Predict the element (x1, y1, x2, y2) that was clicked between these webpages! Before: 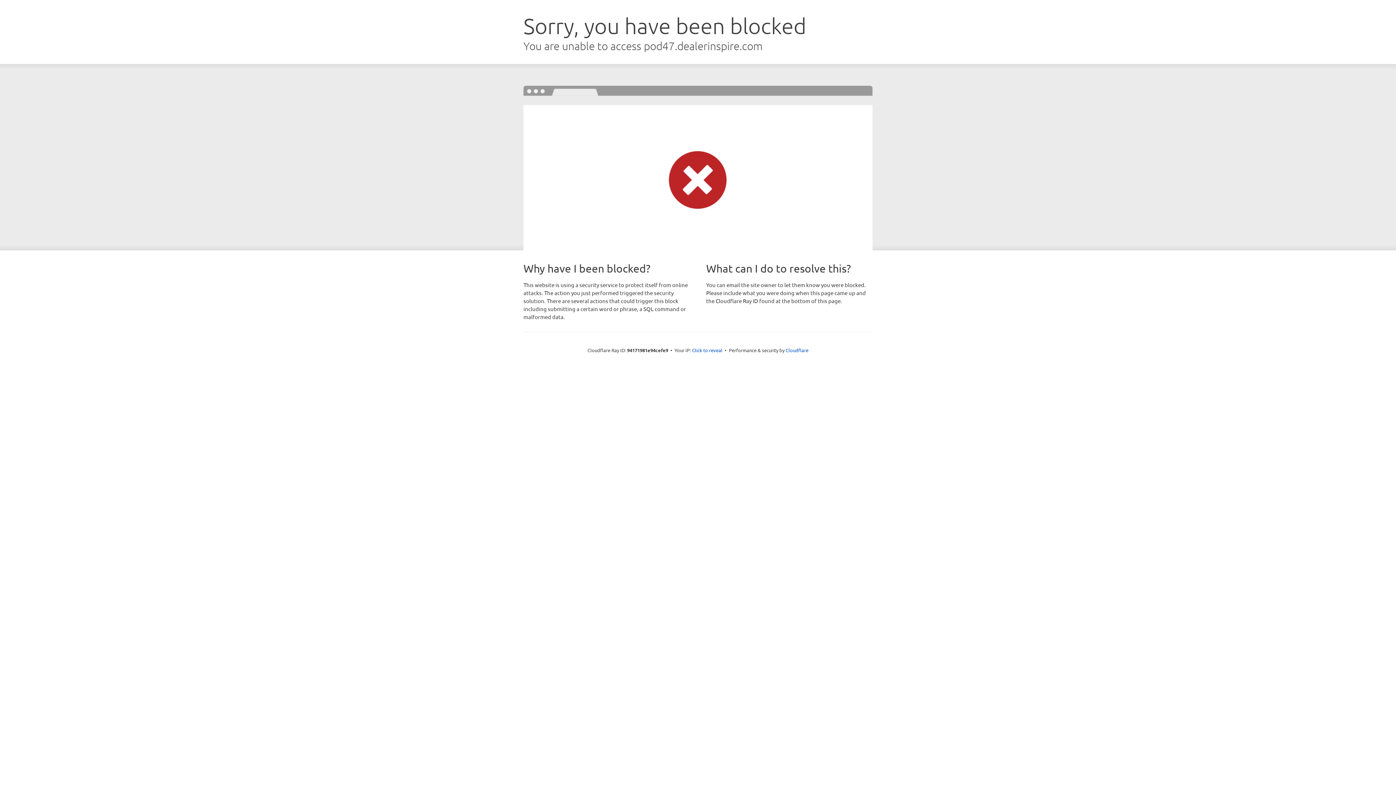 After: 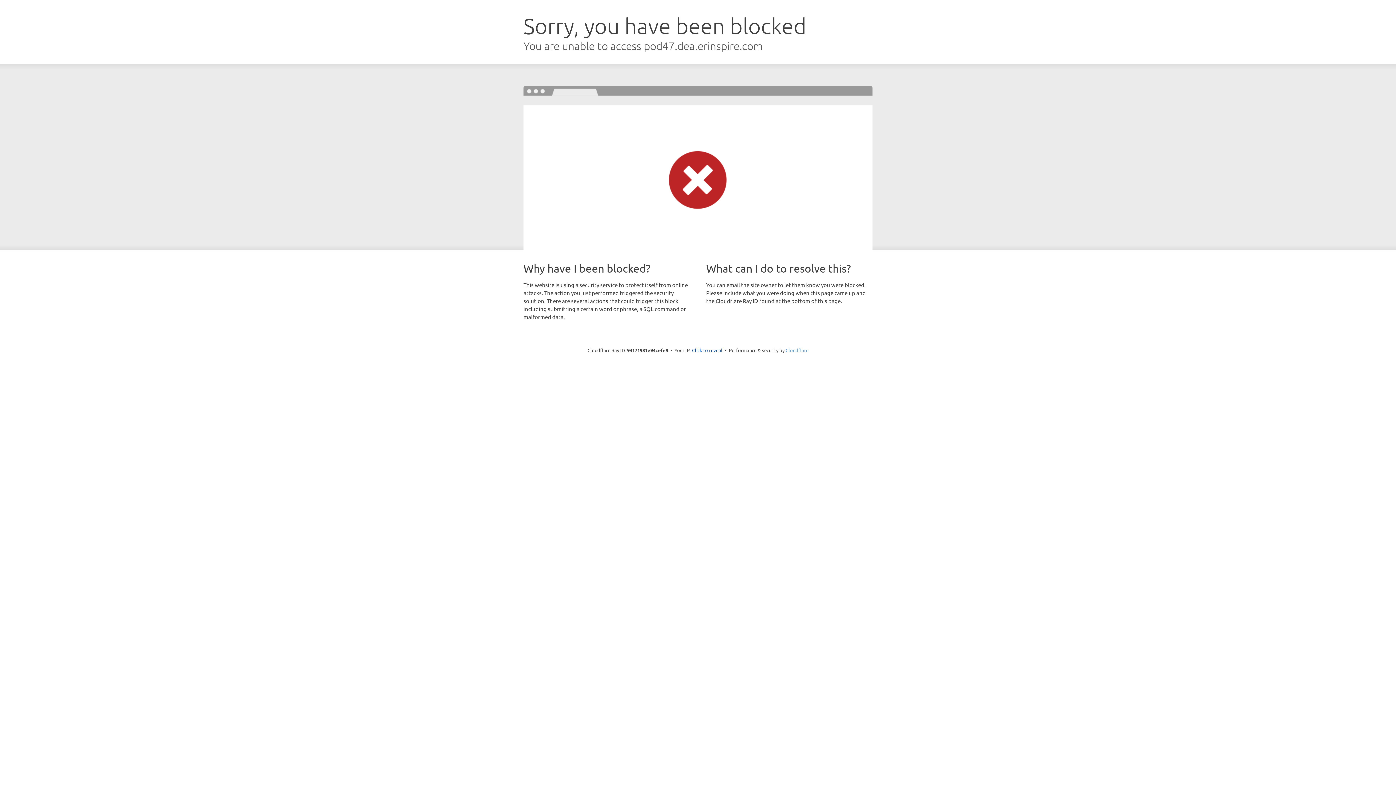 Action: label: Cloudflare bbox: (785, 347, 808, 353)